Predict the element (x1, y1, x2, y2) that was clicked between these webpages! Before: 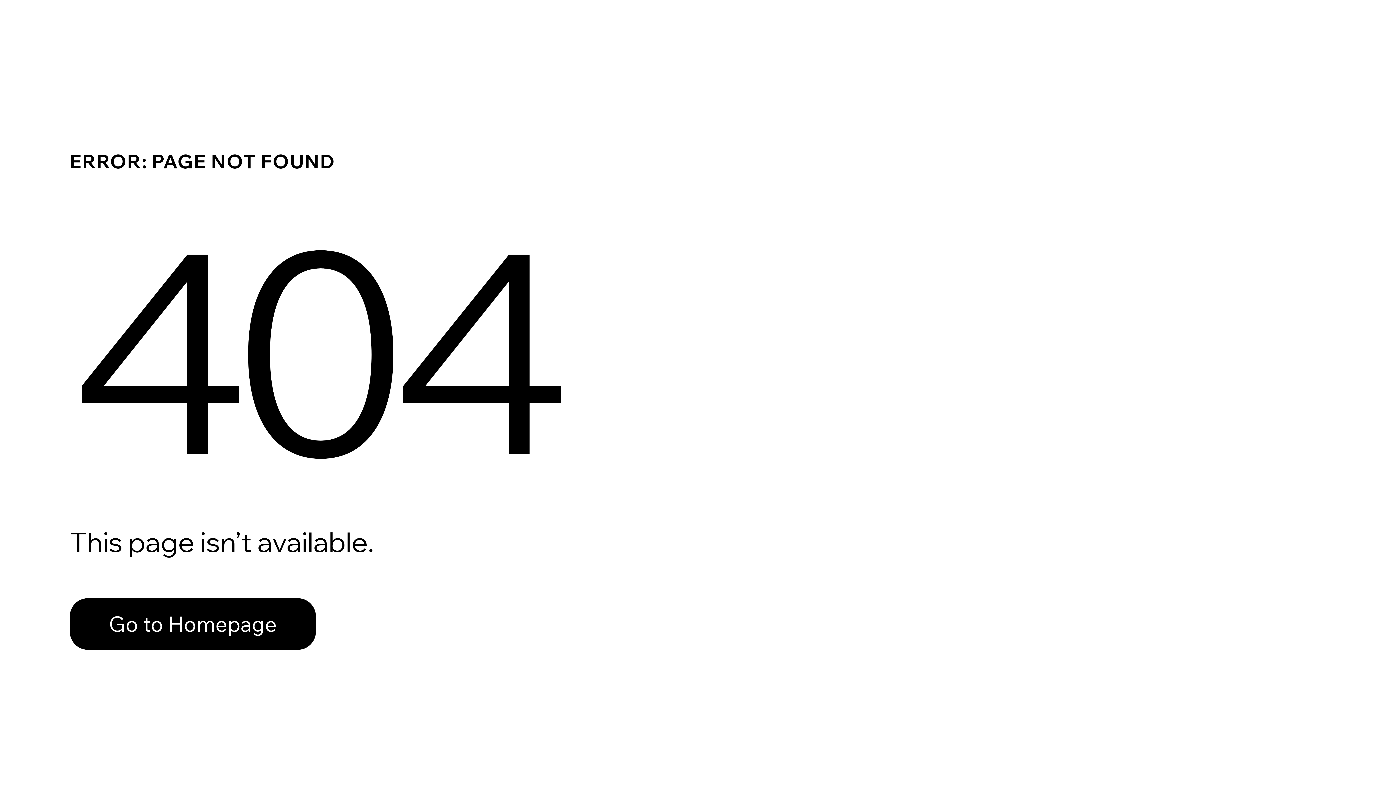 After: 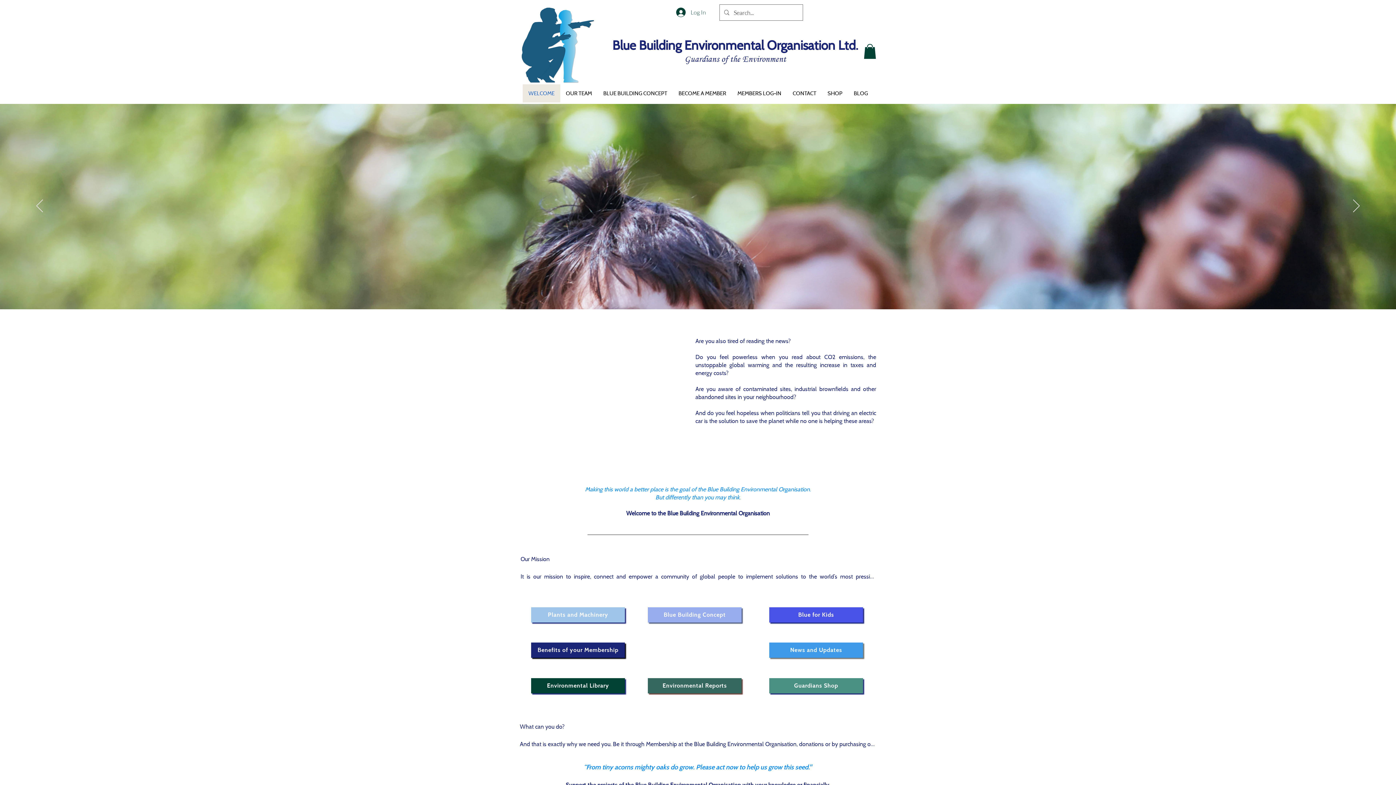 Action: bbox: (69, 582, 768, 659) label: Go to Homepage